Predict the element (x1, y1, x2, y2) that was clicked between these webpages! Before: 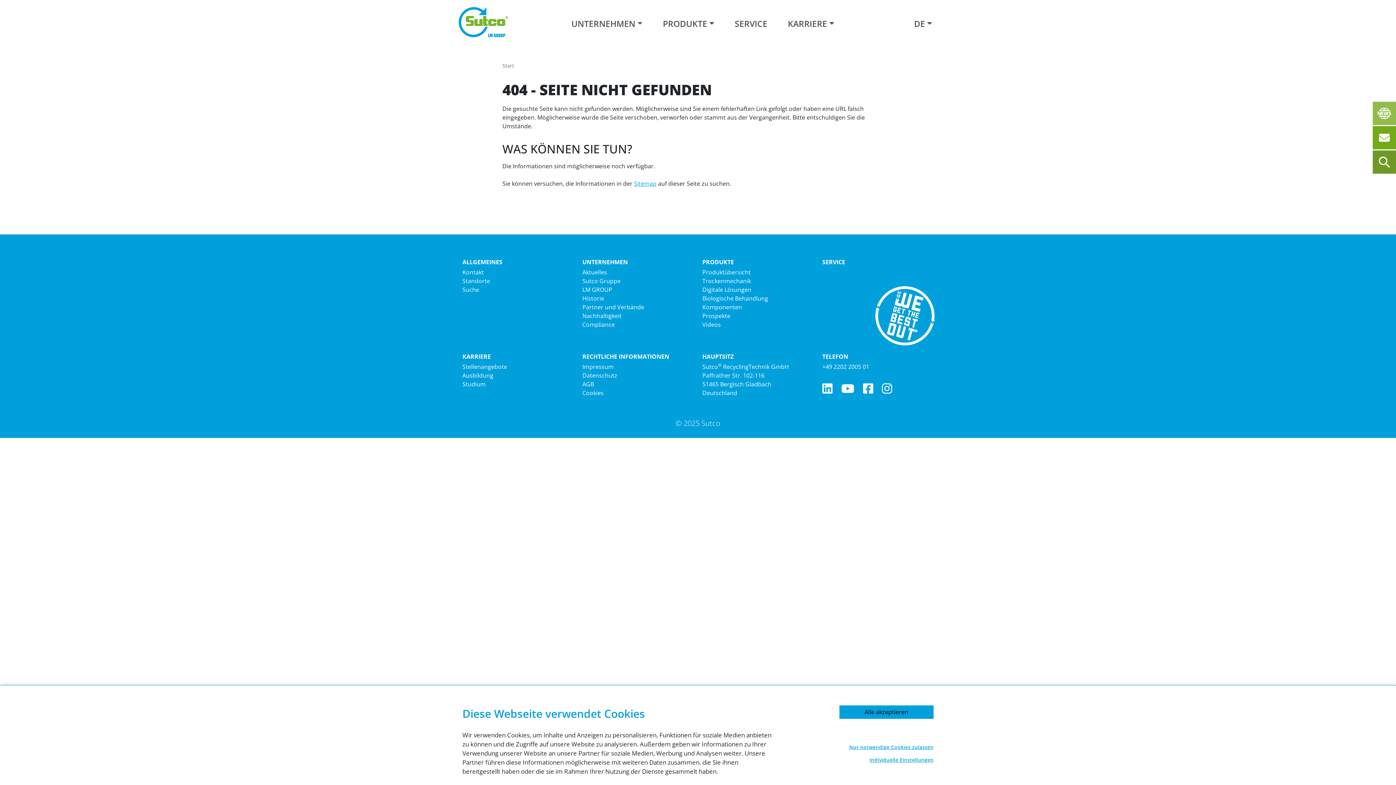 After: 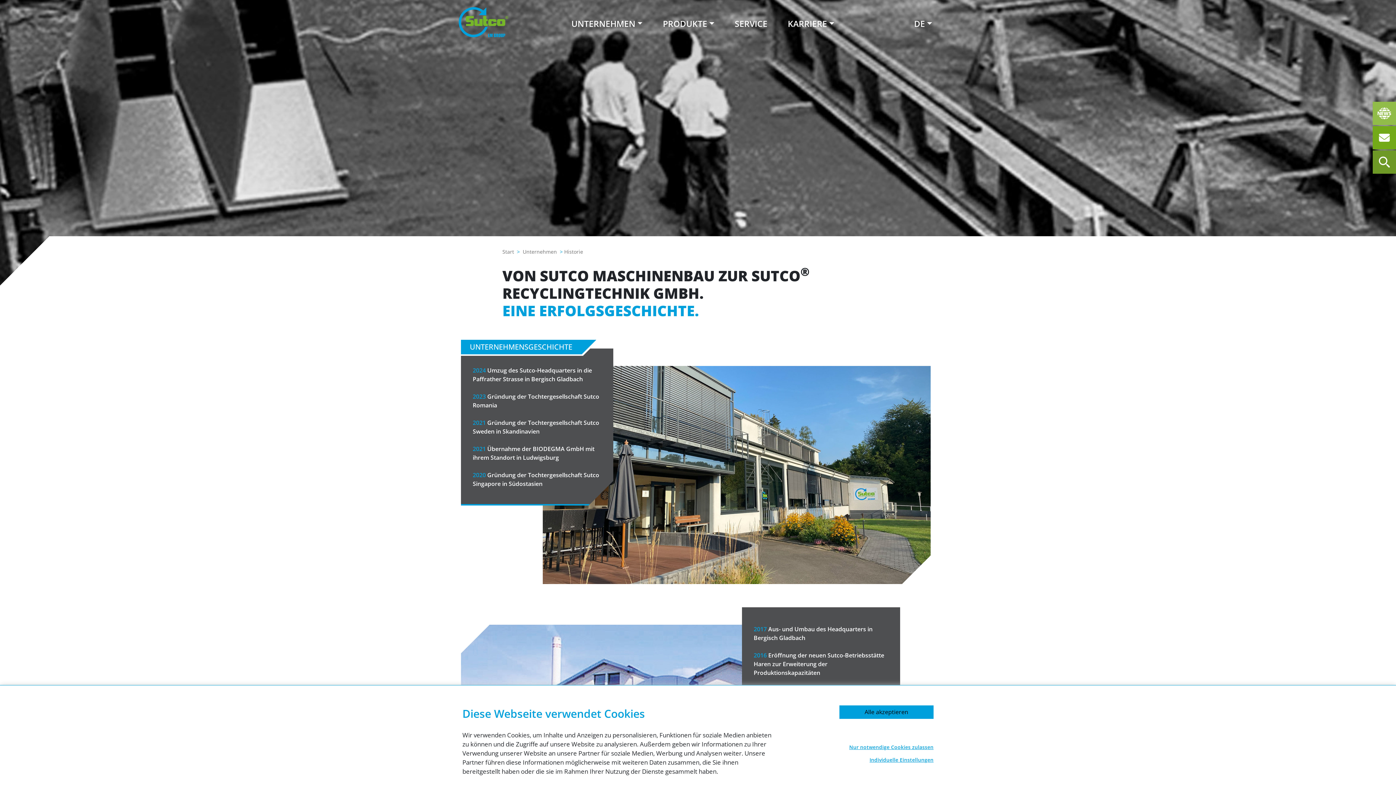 Action: label: Historie bbox: (582, 294, 604, 302)